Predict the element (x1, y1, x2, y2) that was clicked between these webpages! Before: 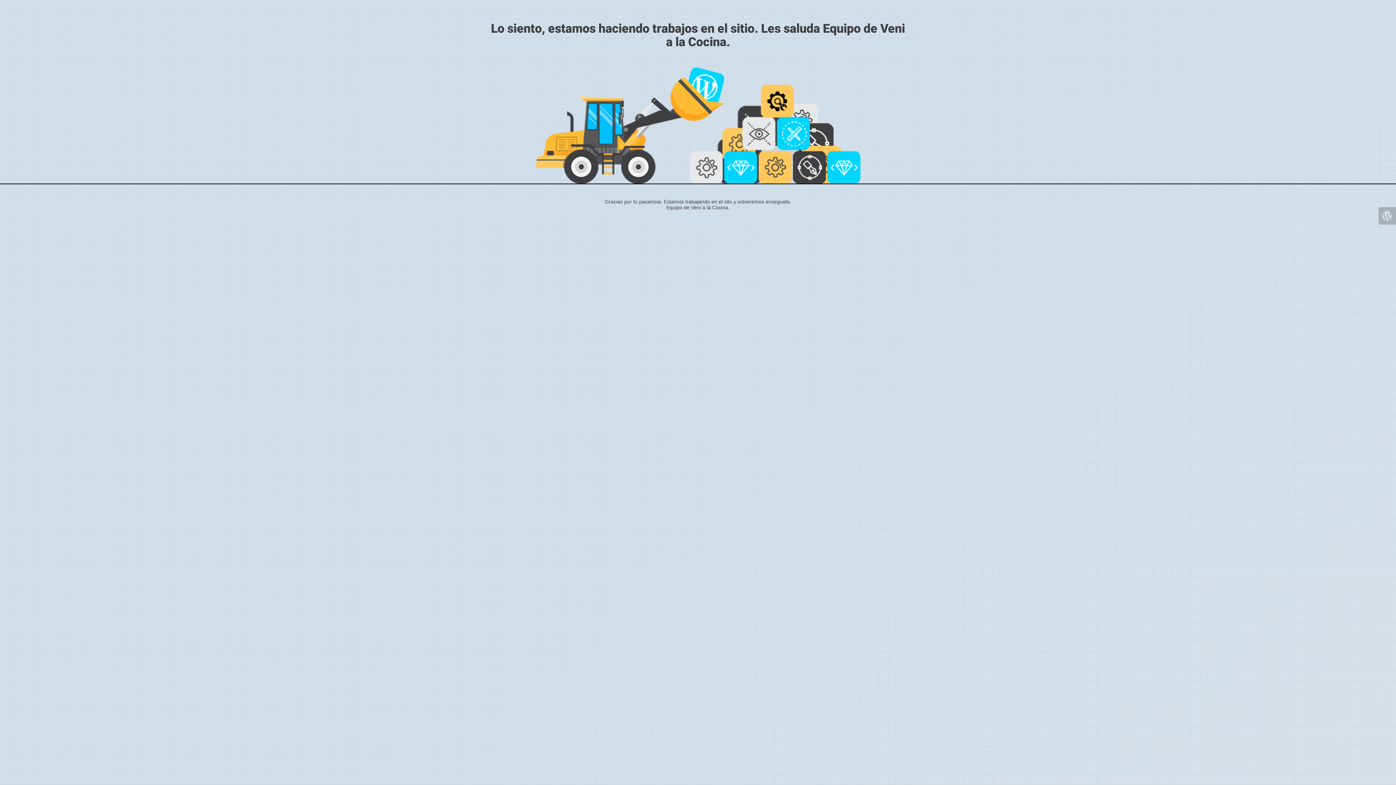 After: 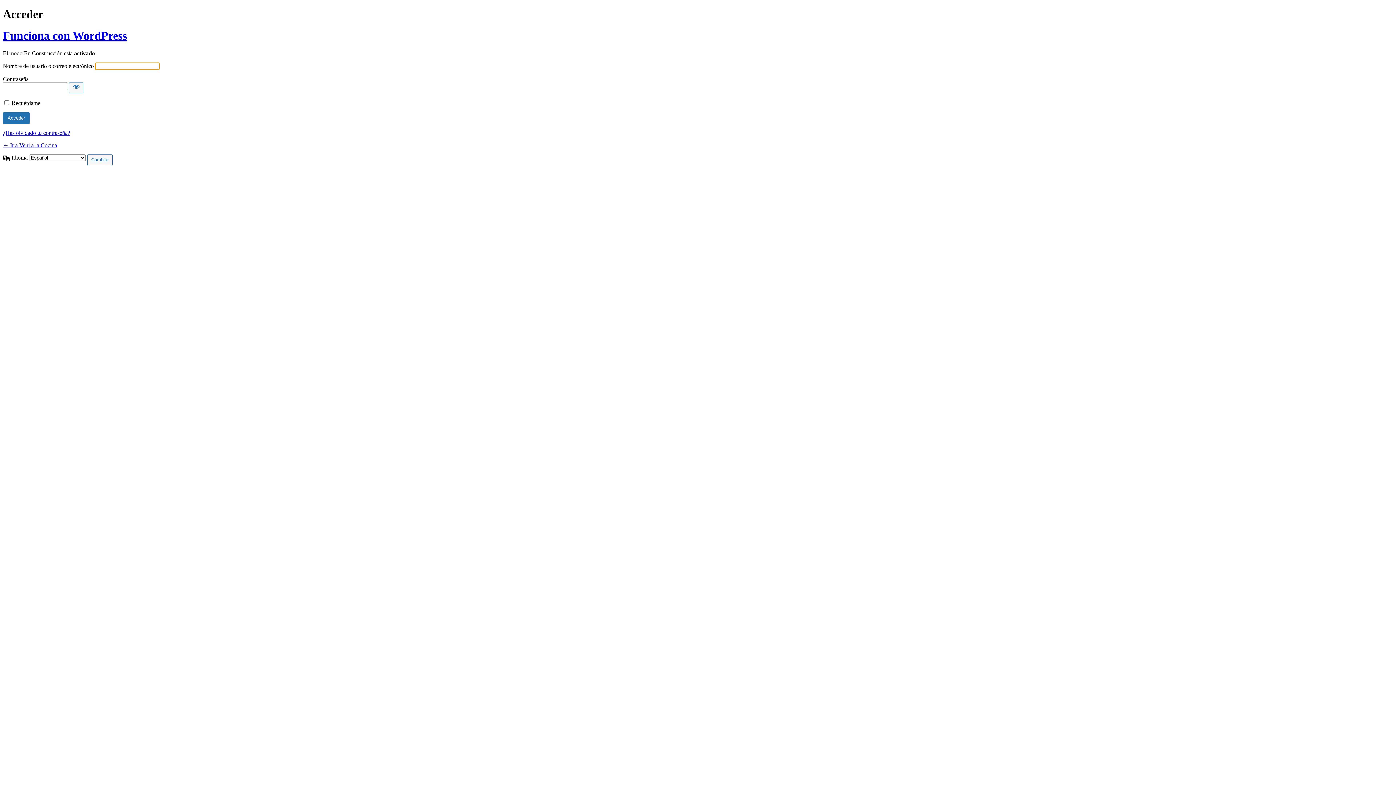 Action: bbox: (1378, 207, 1396, 224)